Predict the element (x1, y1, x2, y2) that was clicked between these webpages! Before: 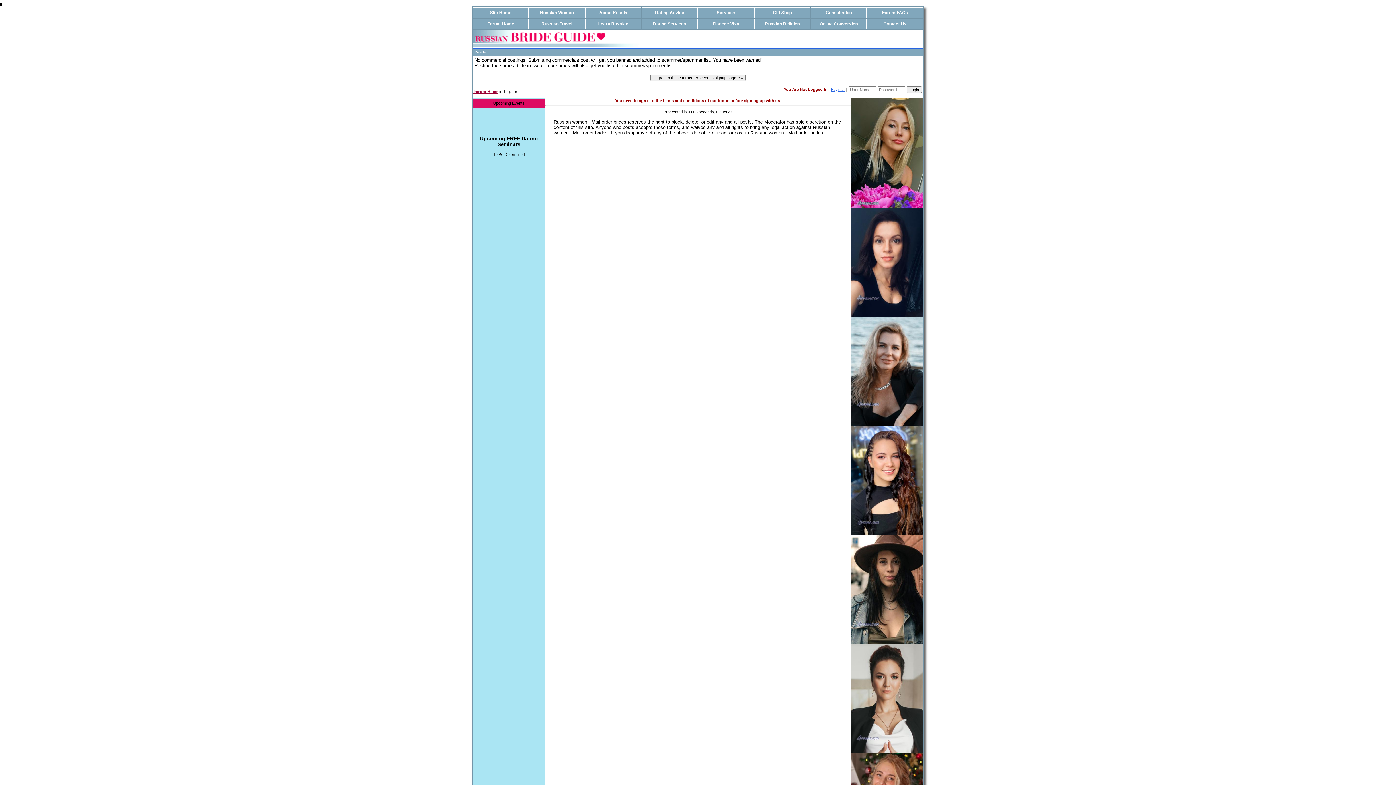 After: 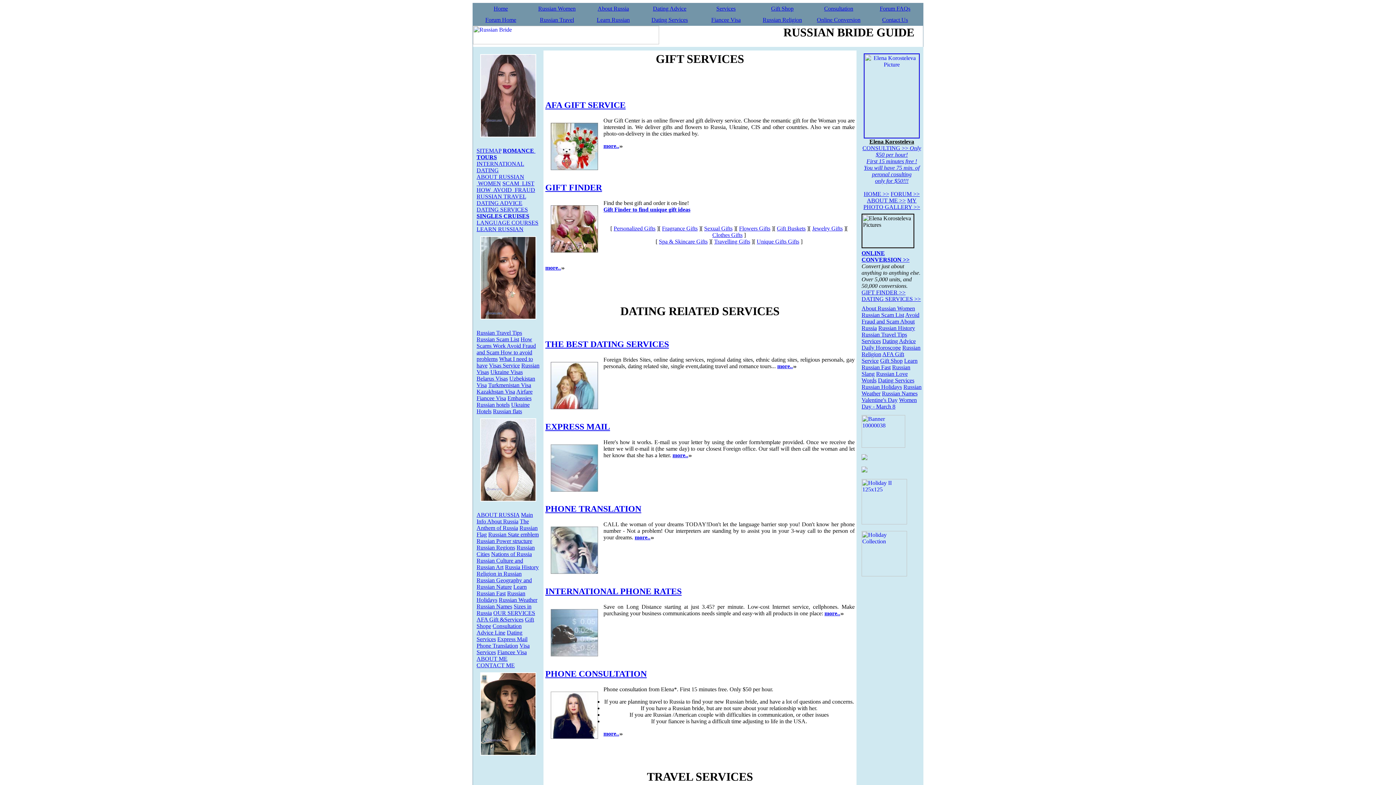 Action: bbox: (716, 10, 735, 15) label: Services